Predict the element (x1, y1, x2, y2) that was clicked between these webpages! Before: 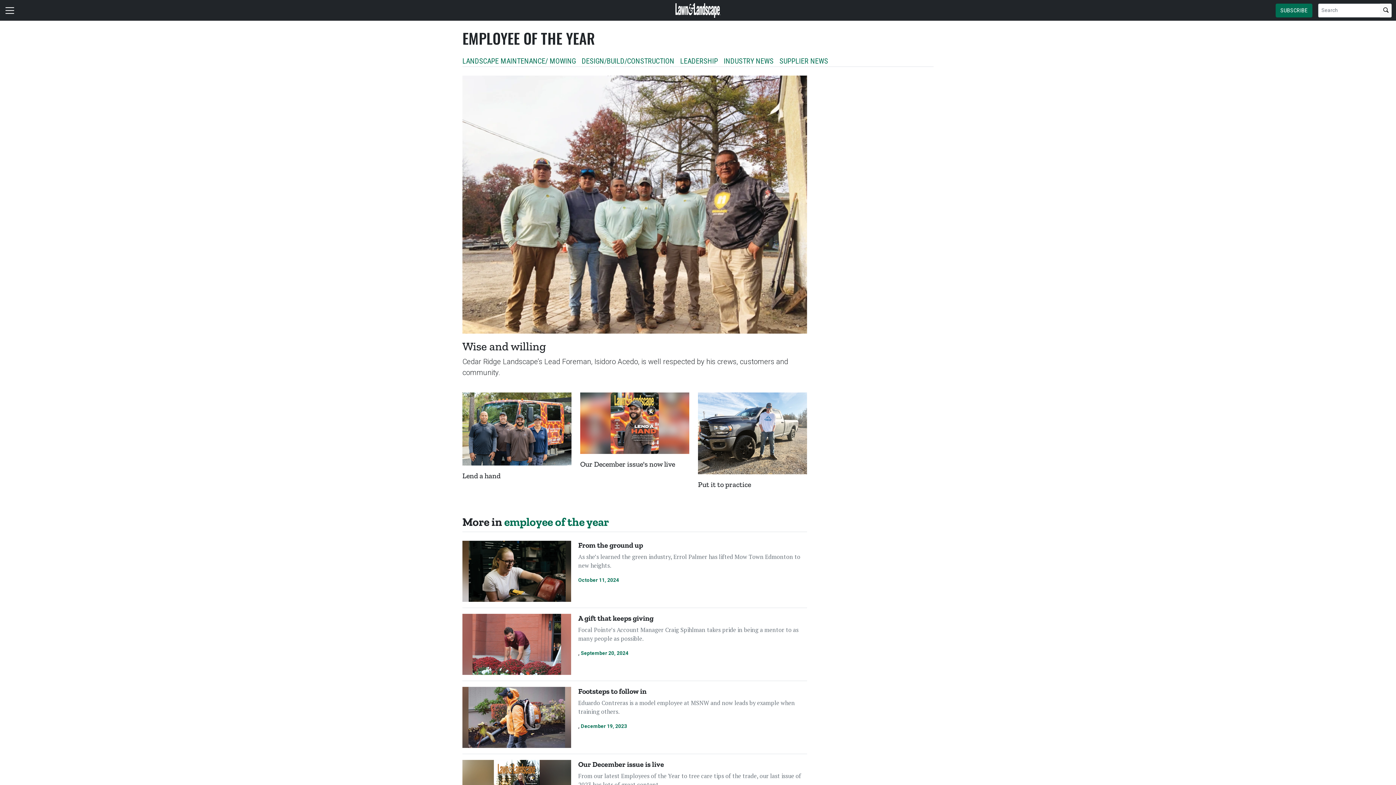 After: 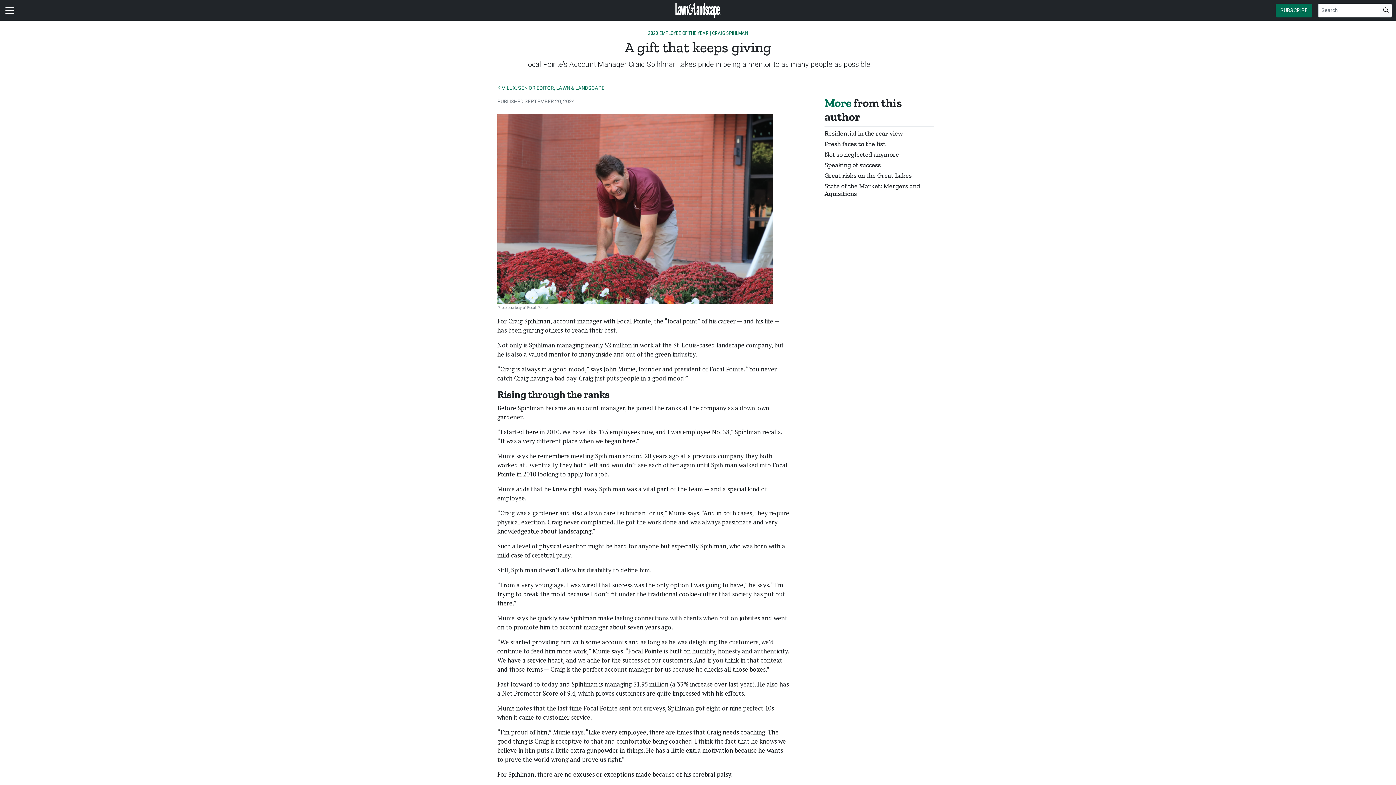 Action: bbox: (462, 640, 571, 647)